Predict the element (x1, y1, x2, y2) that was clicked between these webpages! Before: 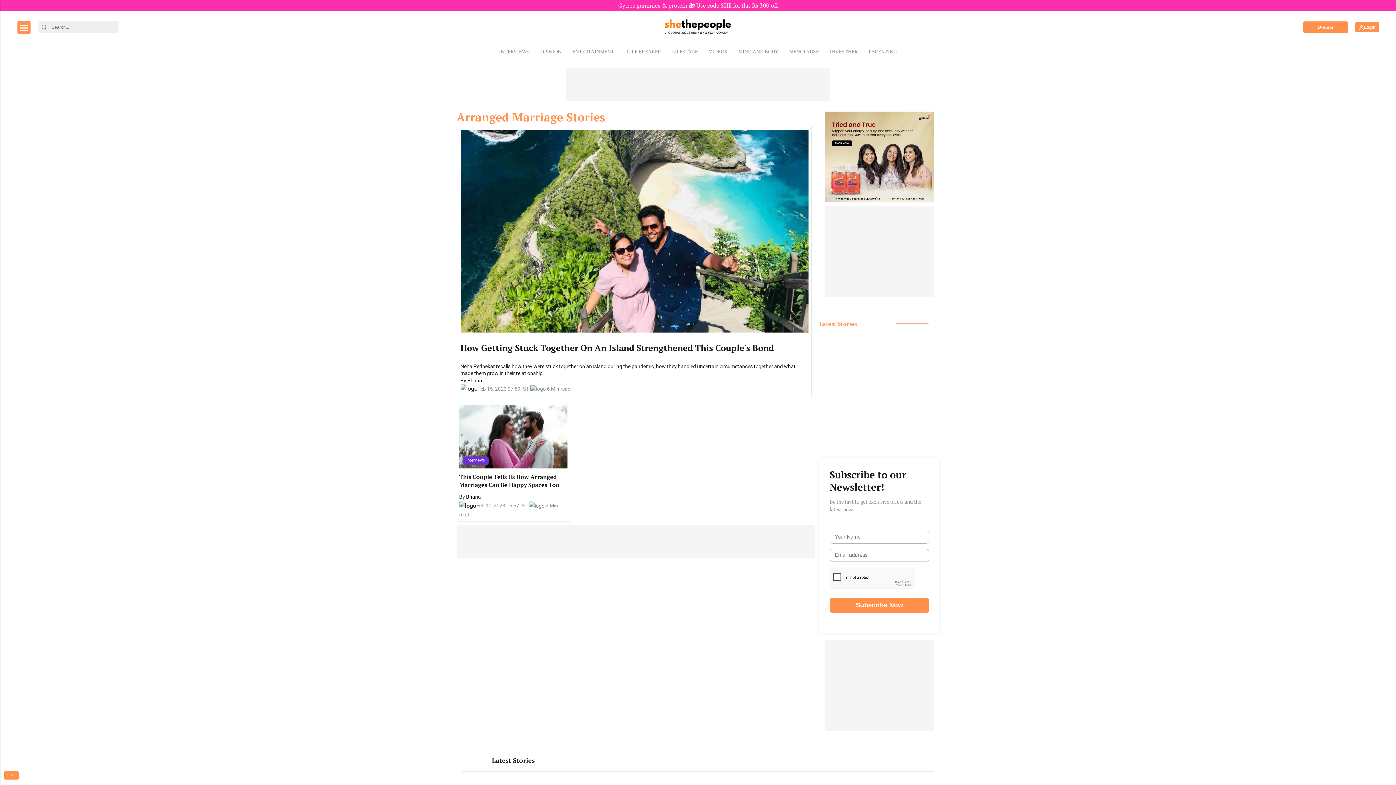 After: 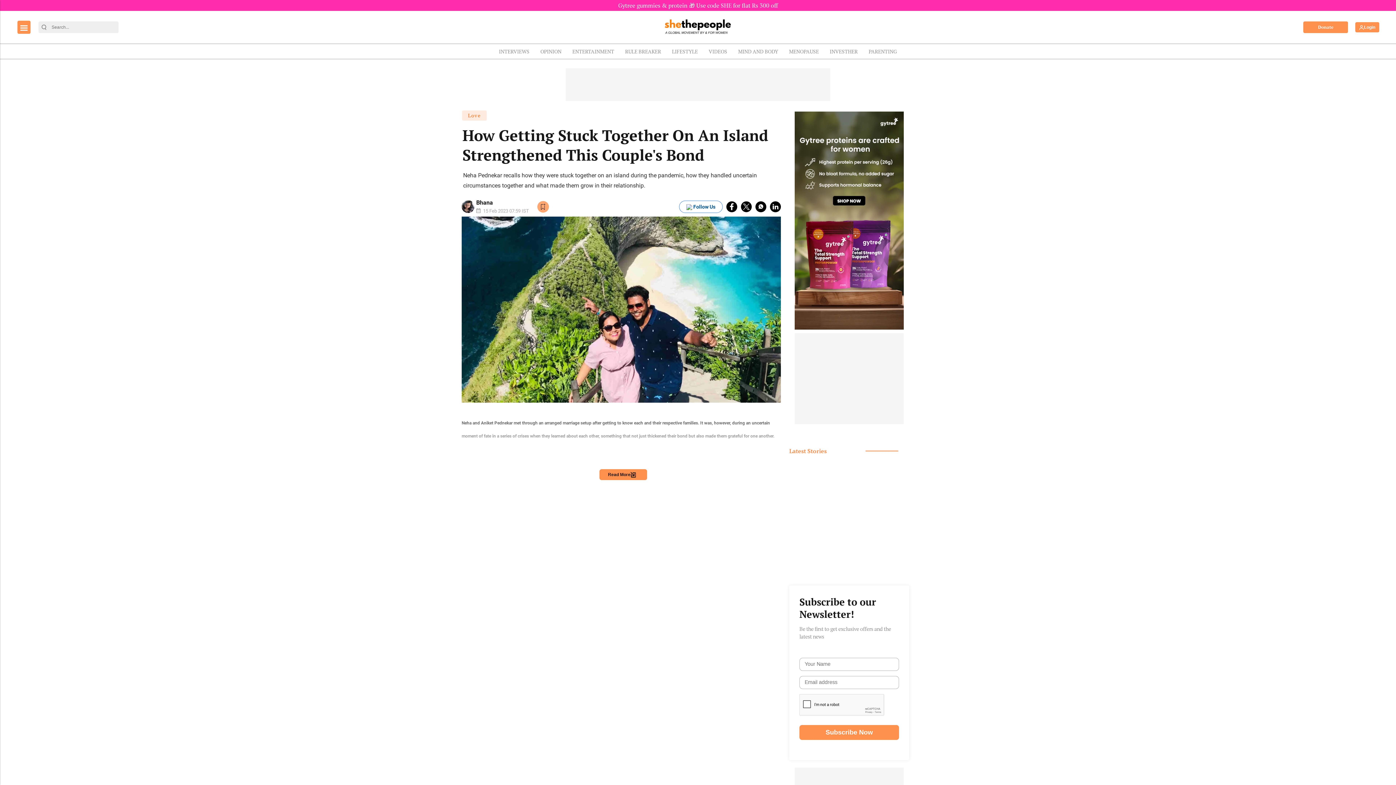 Action: bbox: (460, 226, 808, 234)